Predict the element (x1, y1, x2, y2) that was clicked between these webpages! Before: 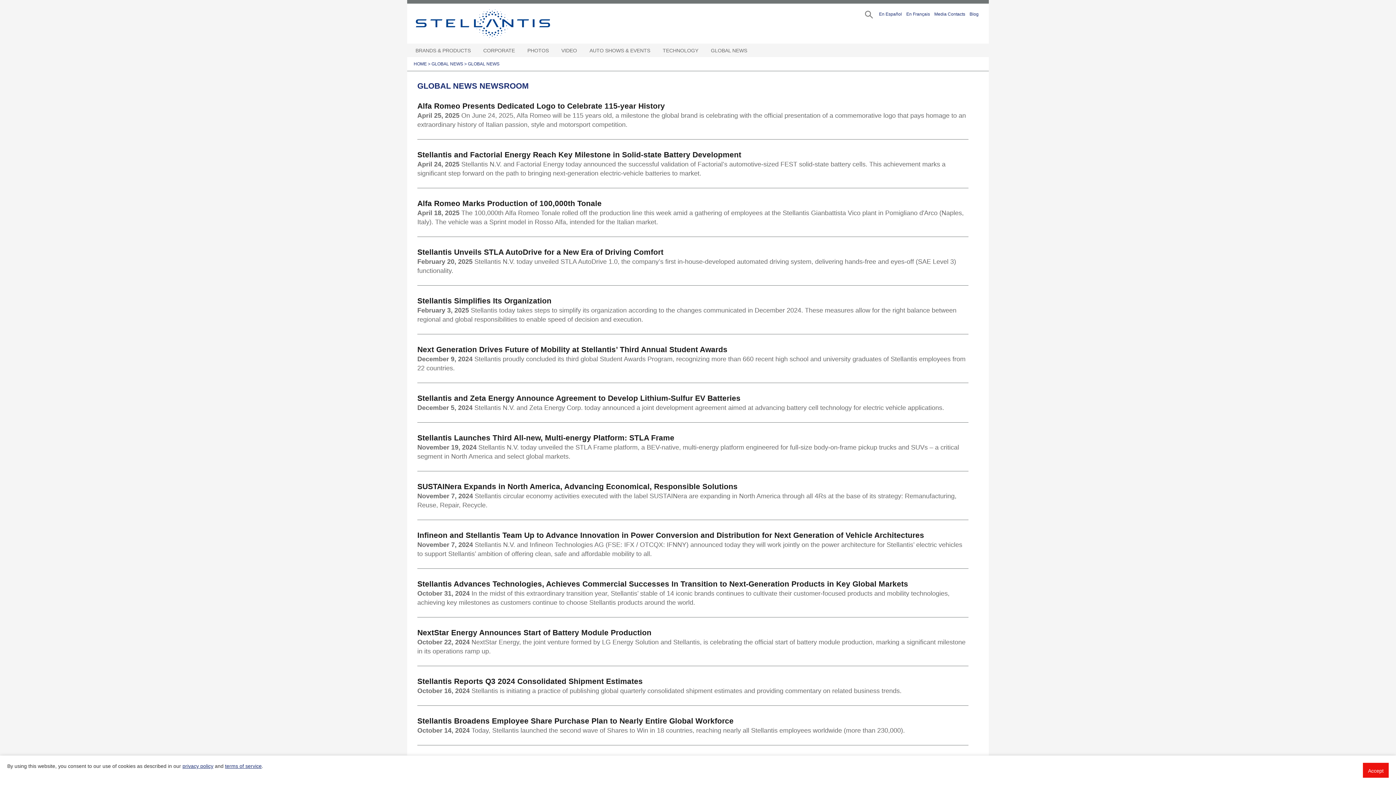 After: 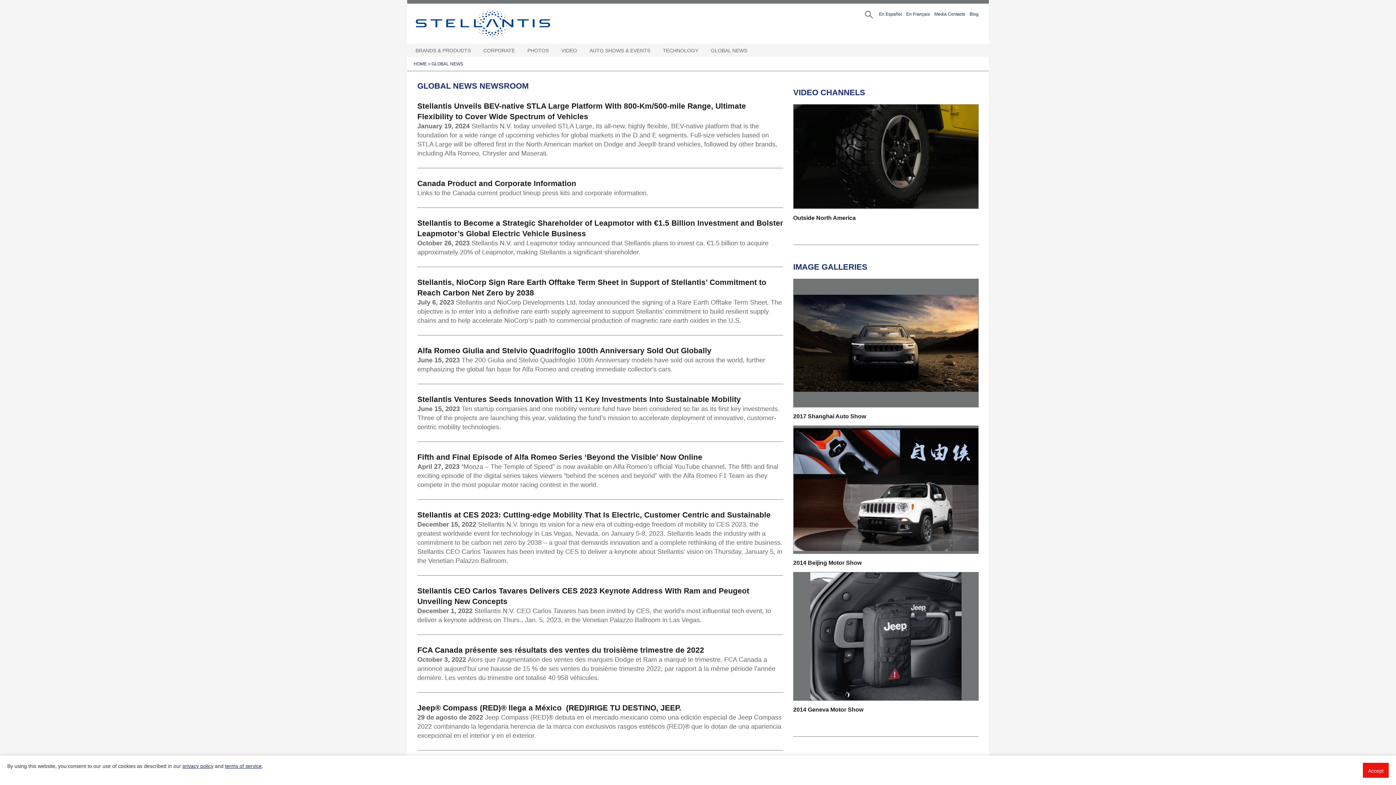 Action: label: GLOBAL NEWS bbox: (431, 61, 463, 66)